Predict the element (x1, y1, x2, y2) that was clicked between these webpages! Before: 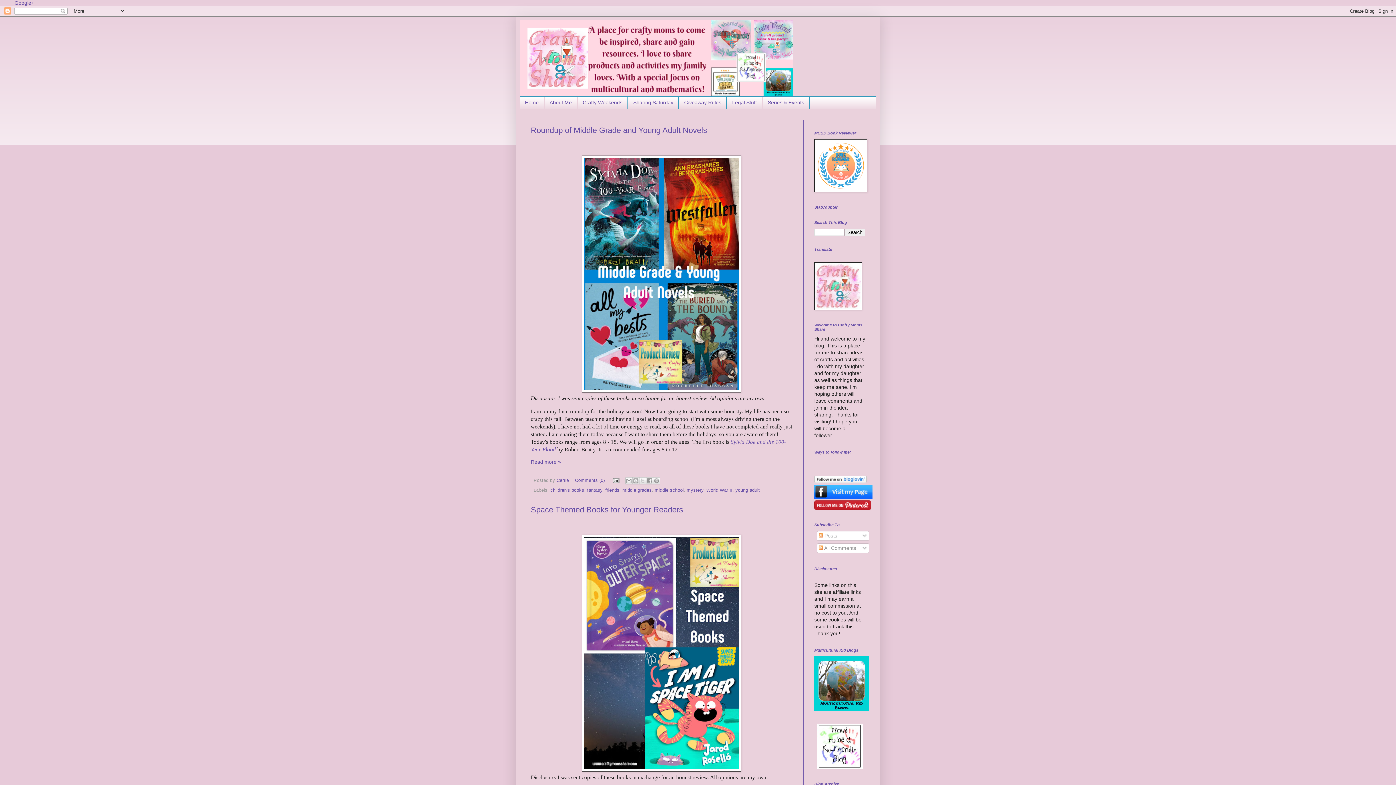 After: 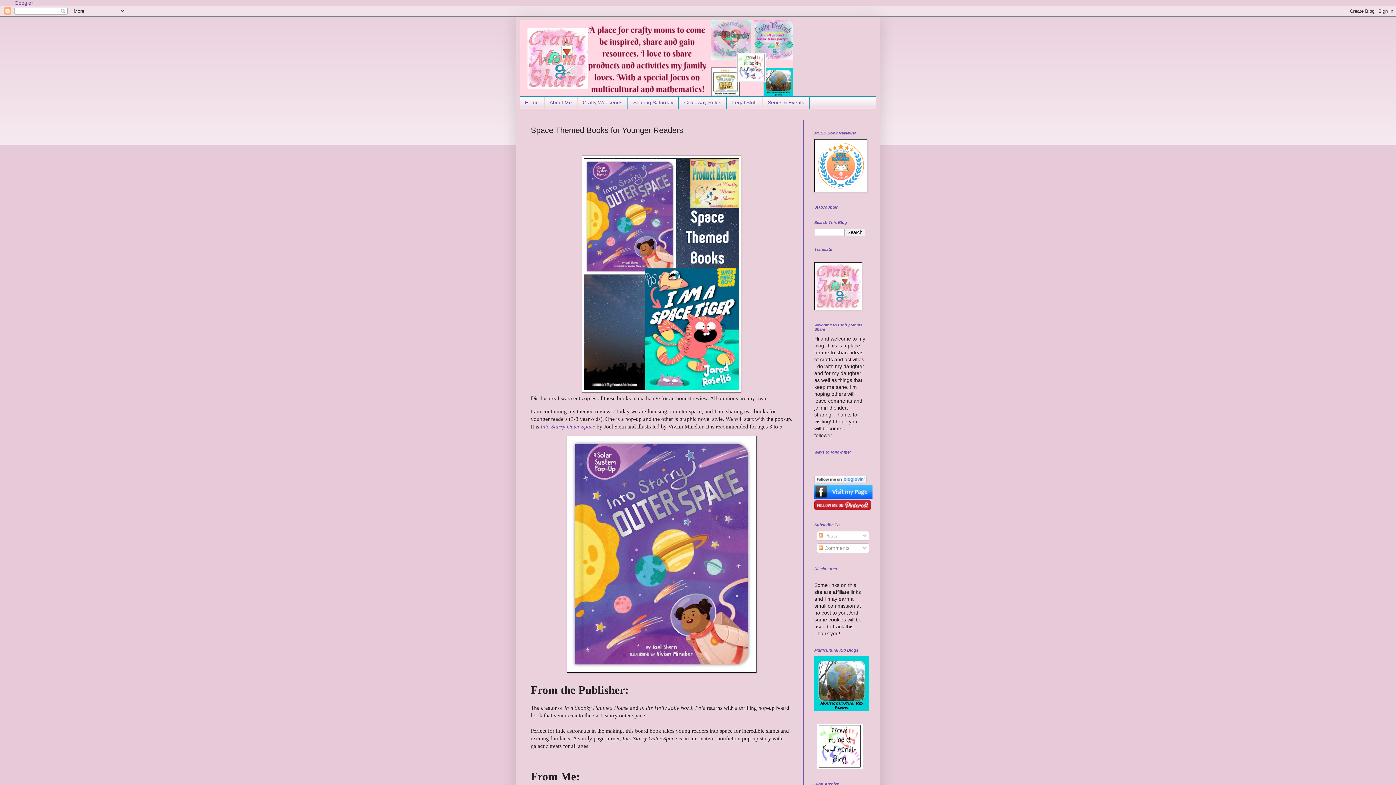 Action: label: Space Themed Books for Younger Readers bbox: (530, 505, 683, 514)